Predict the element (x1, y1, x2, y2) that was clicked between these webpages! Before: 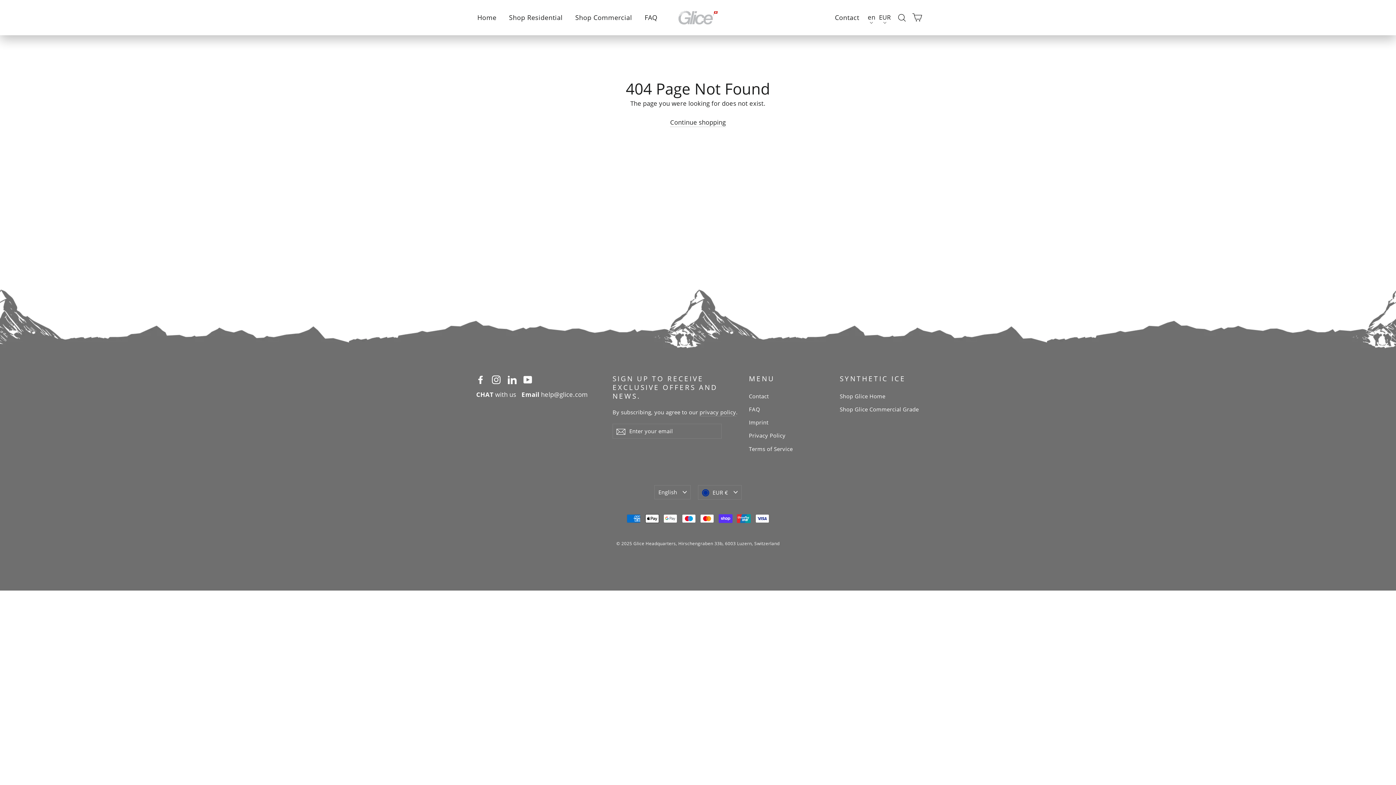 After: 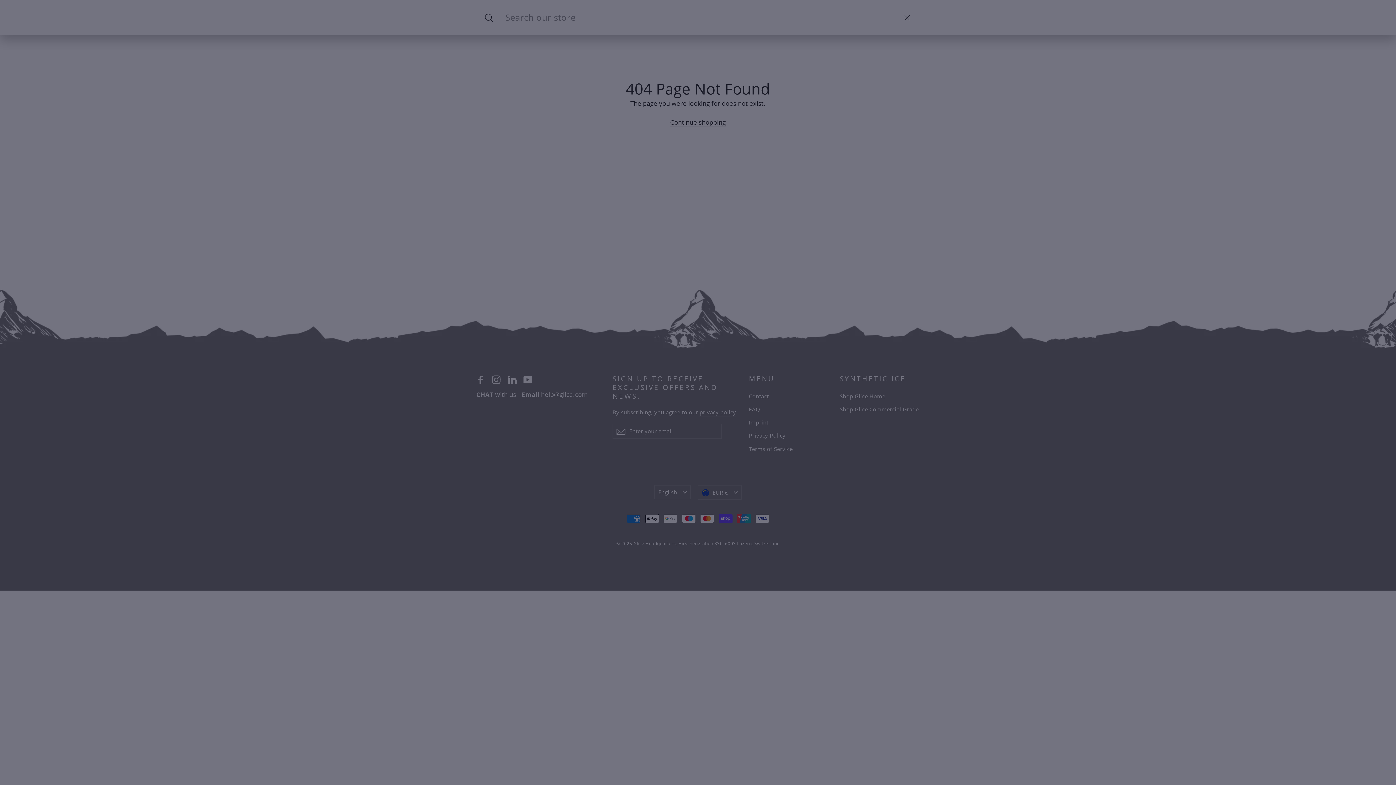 Action: label: Search bbox: (895, 9, 908, 25)